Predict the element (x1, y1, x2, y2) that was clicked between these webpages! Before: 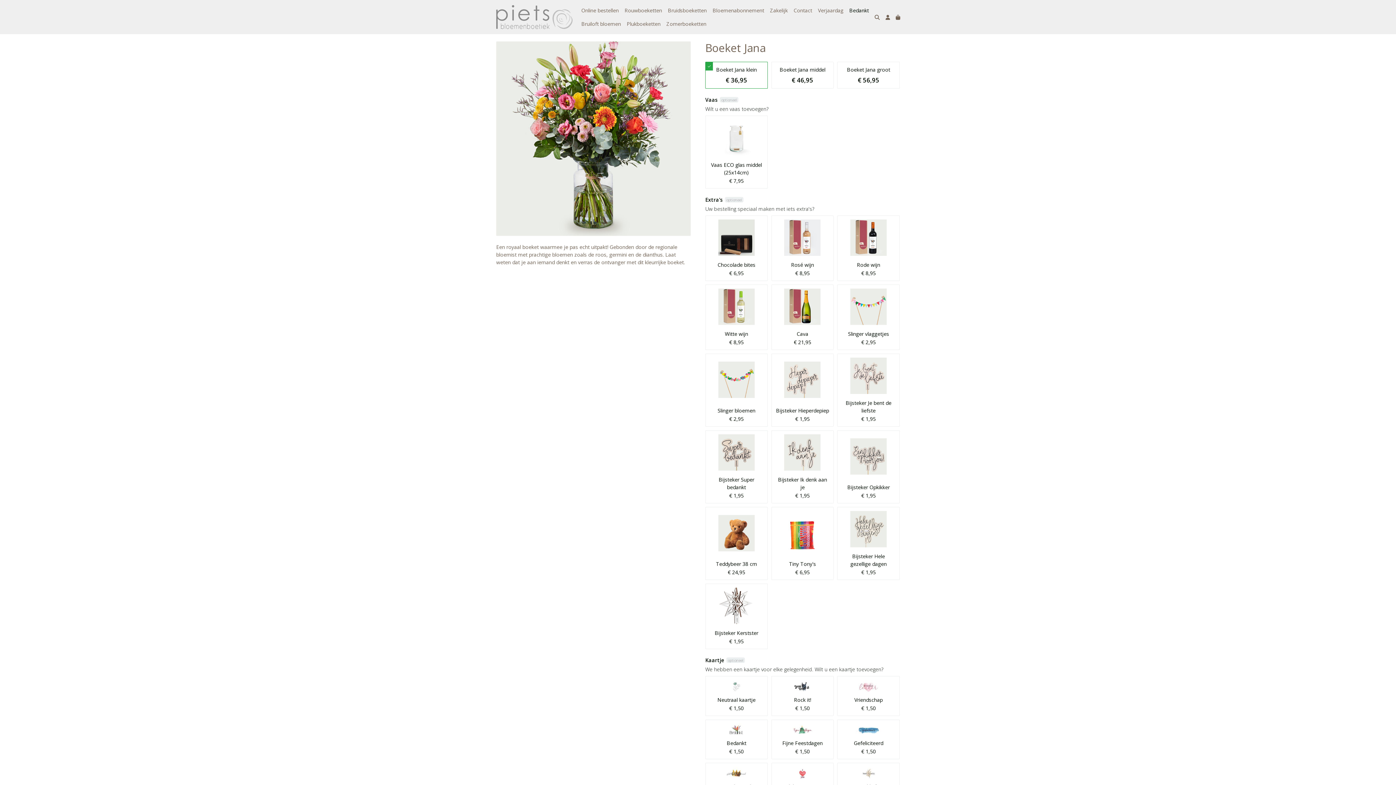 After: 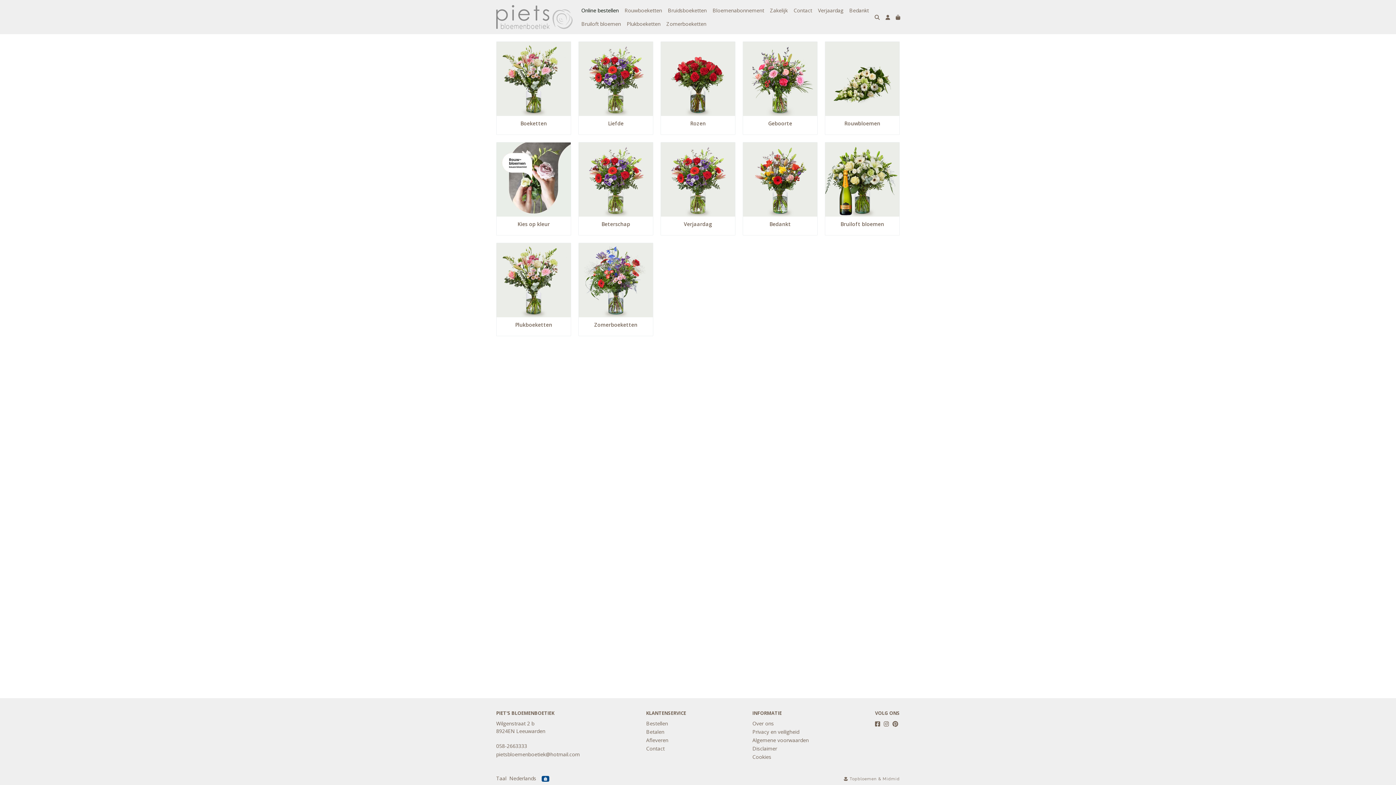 Action: bbox: (578, 3, 621, 17) label: Online bestellen